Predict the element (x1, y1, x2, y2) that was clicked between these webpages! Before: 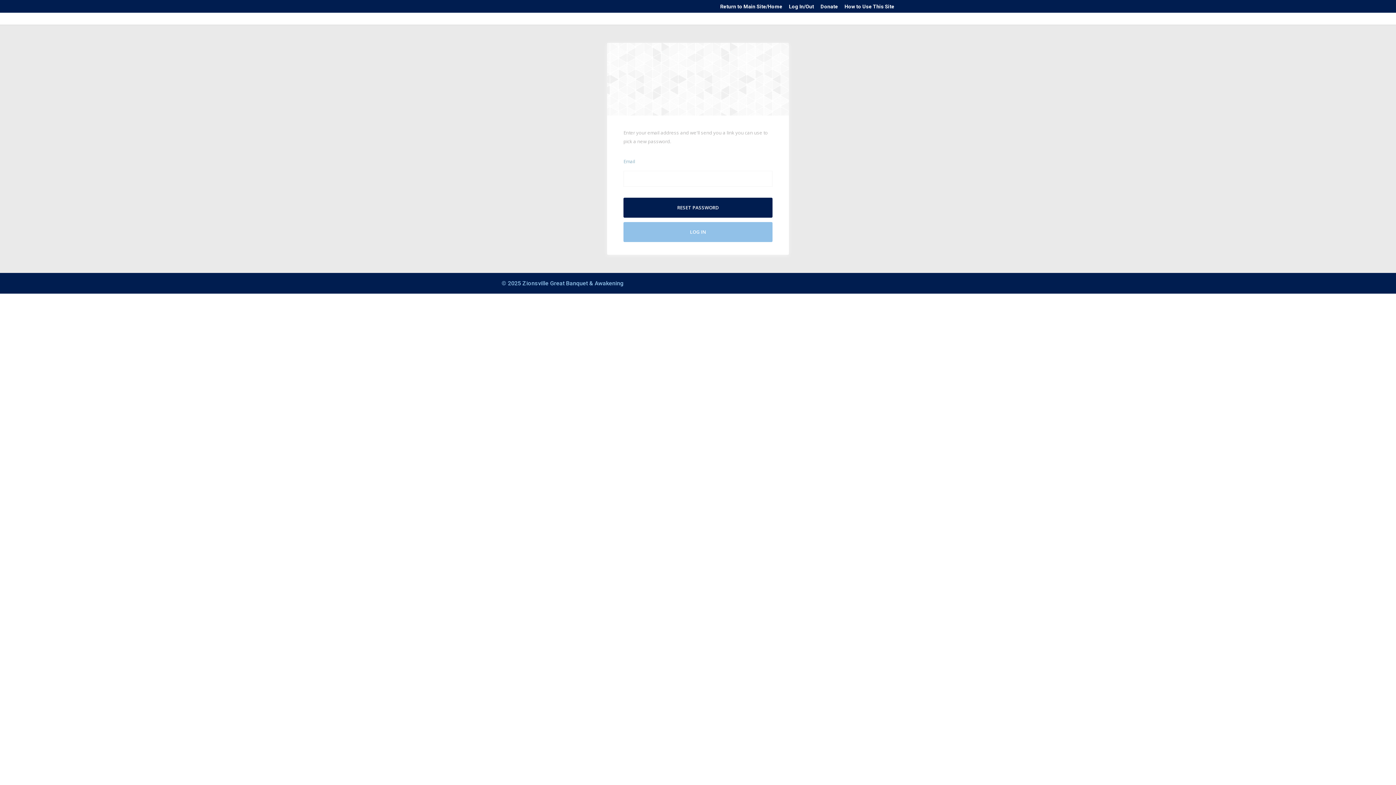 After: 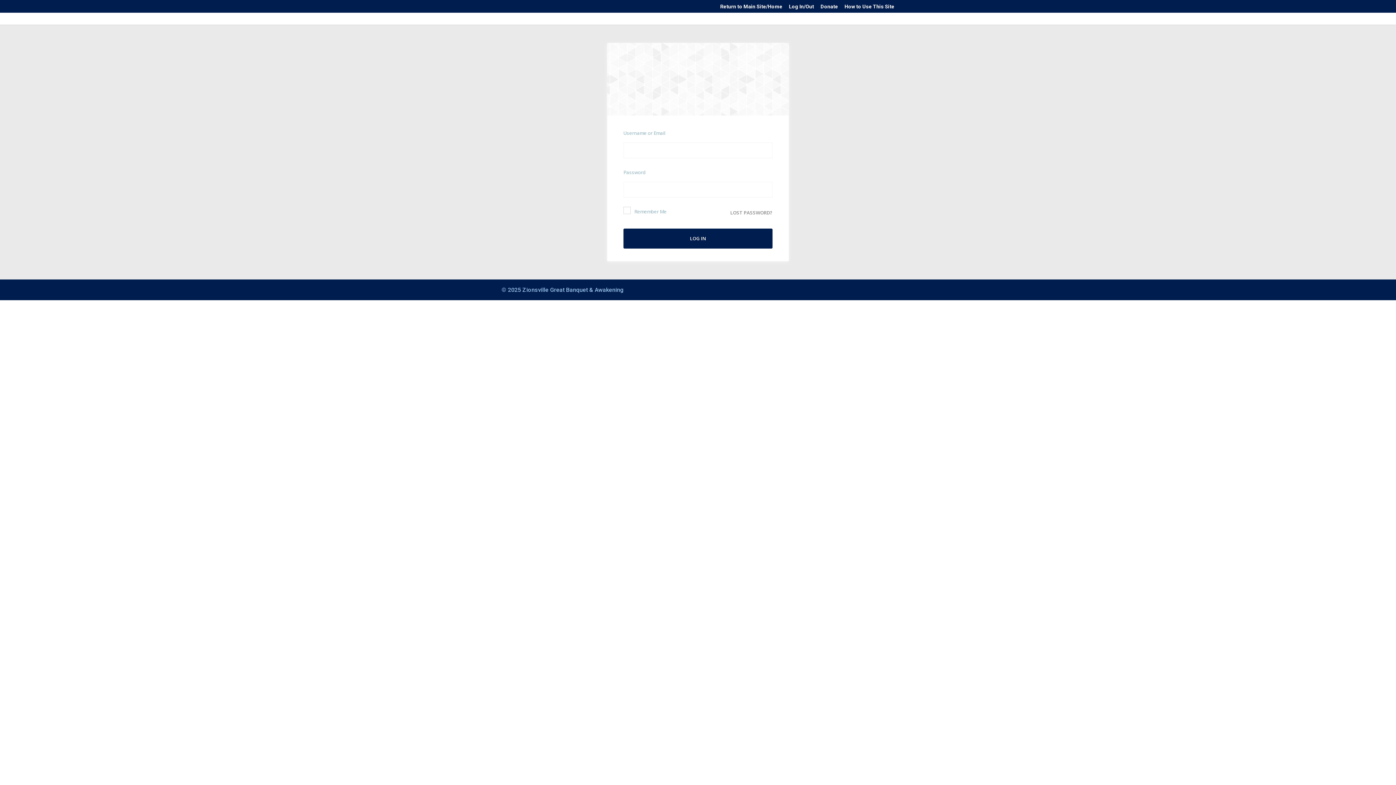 Action: label: Log In/Out bbox: (789, 3, 814, 12)